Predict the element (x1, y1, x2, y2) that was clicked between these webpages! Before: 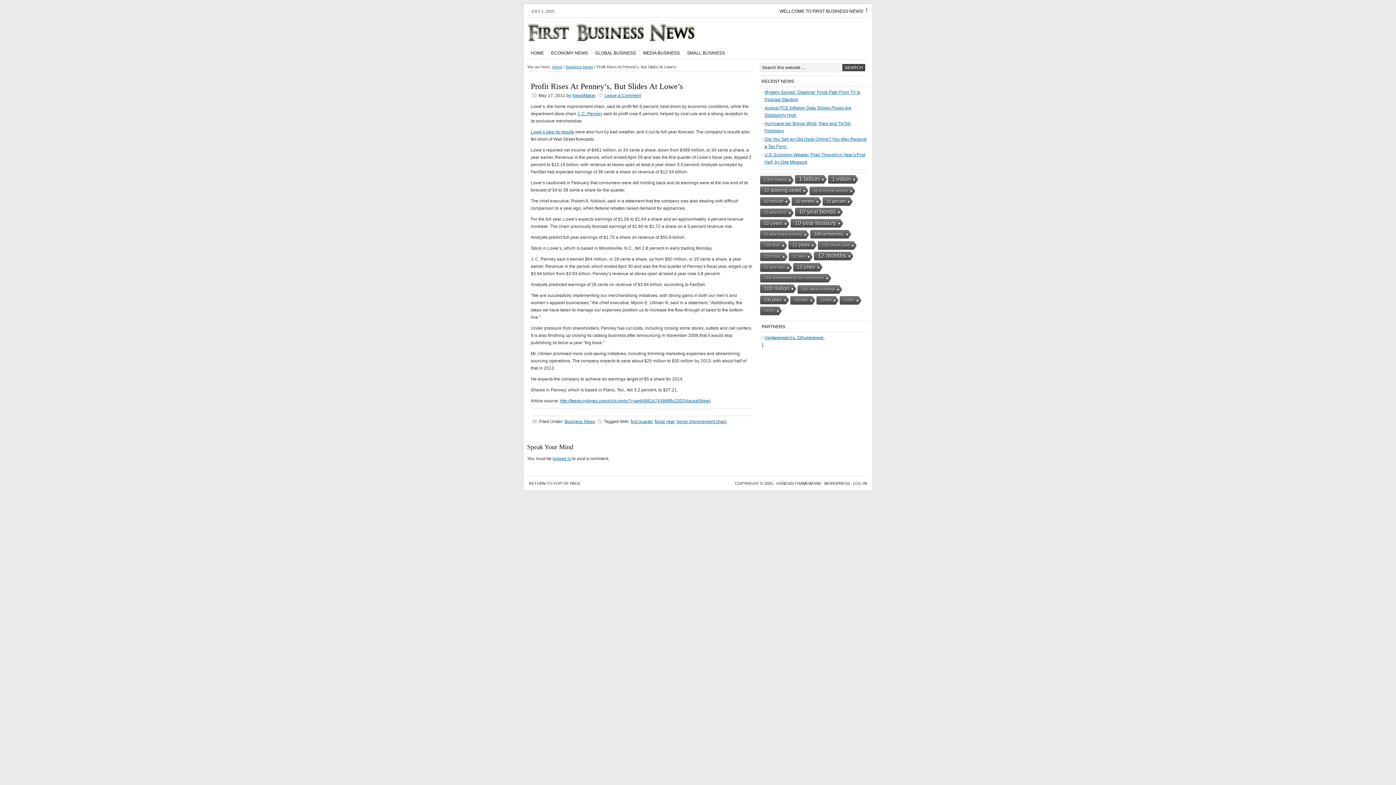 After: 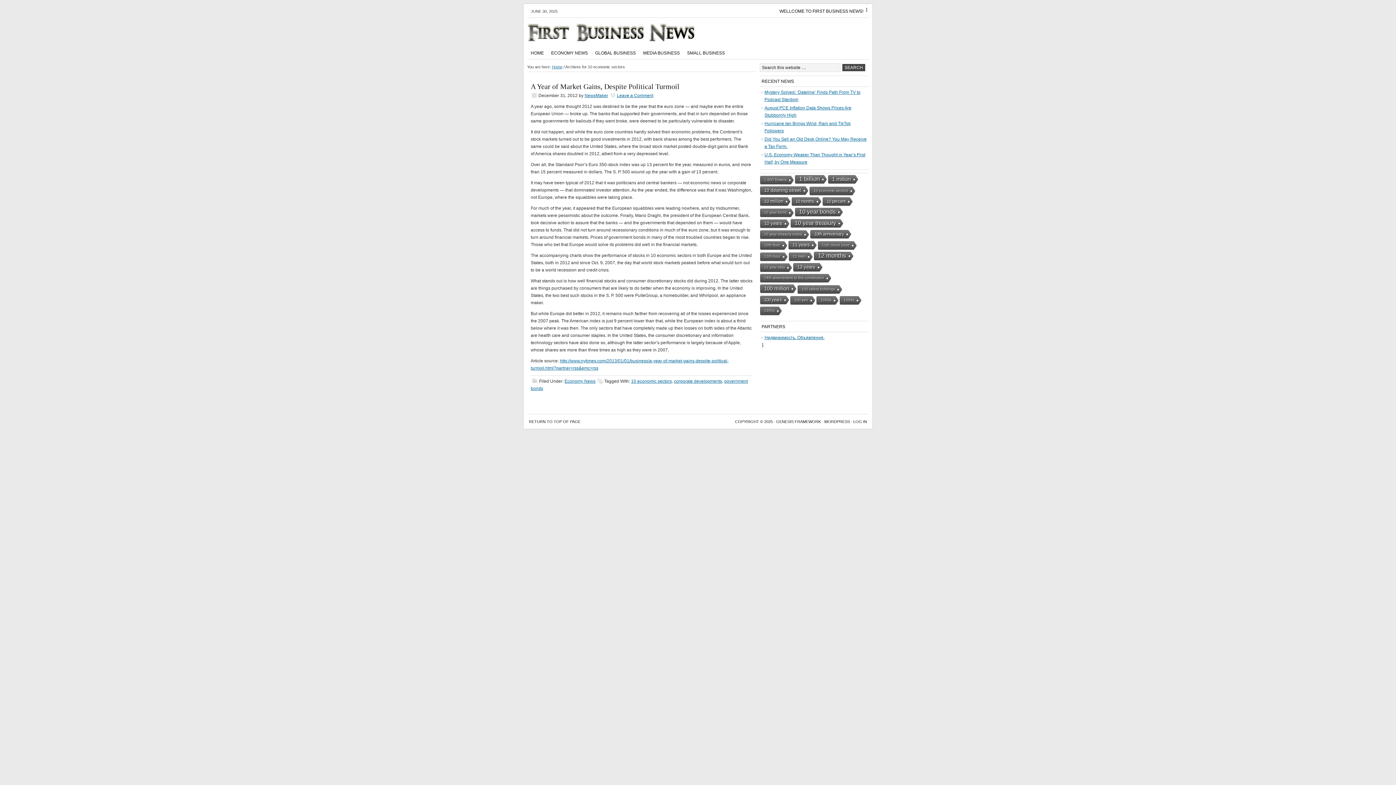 Action: label: 10 economic sectors (1 item) bbox: (809, 186, 850, 196)